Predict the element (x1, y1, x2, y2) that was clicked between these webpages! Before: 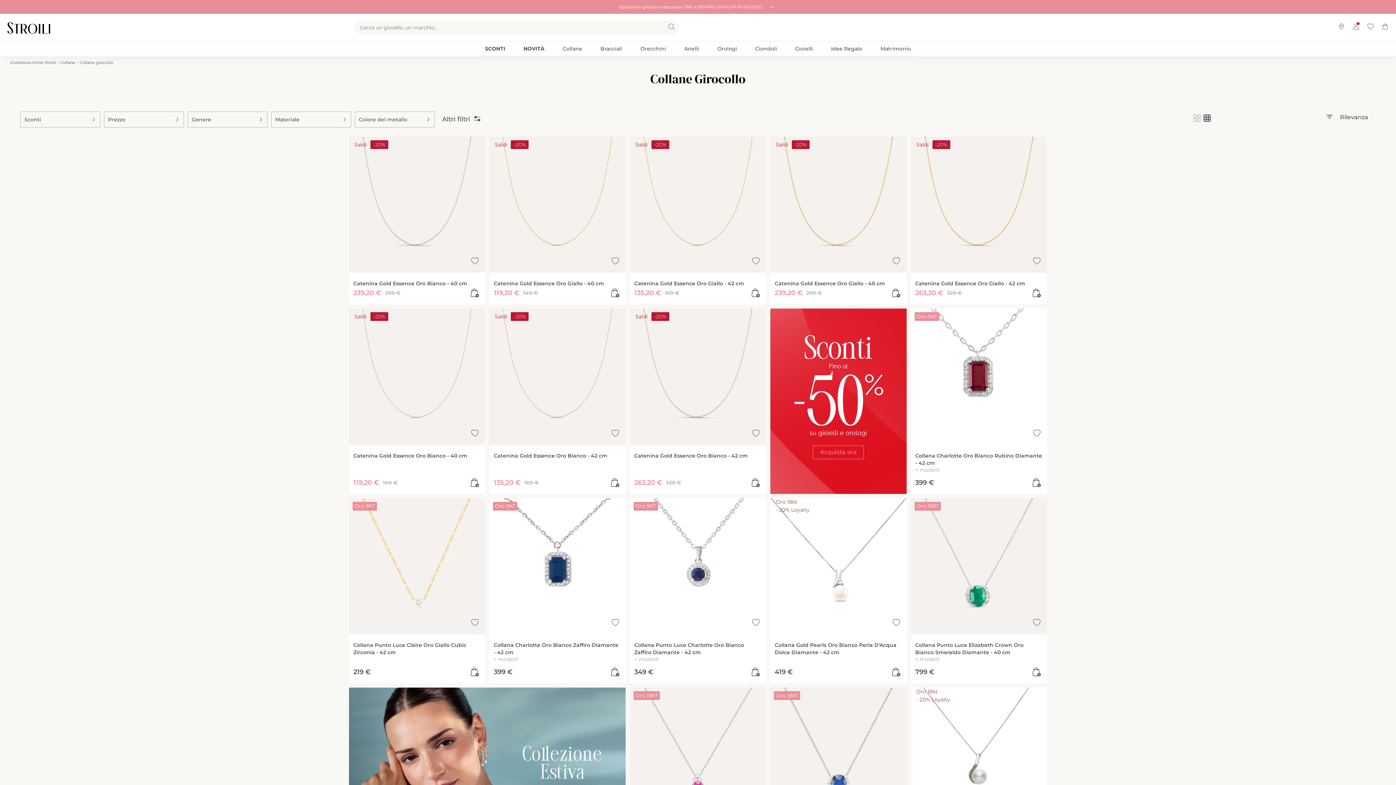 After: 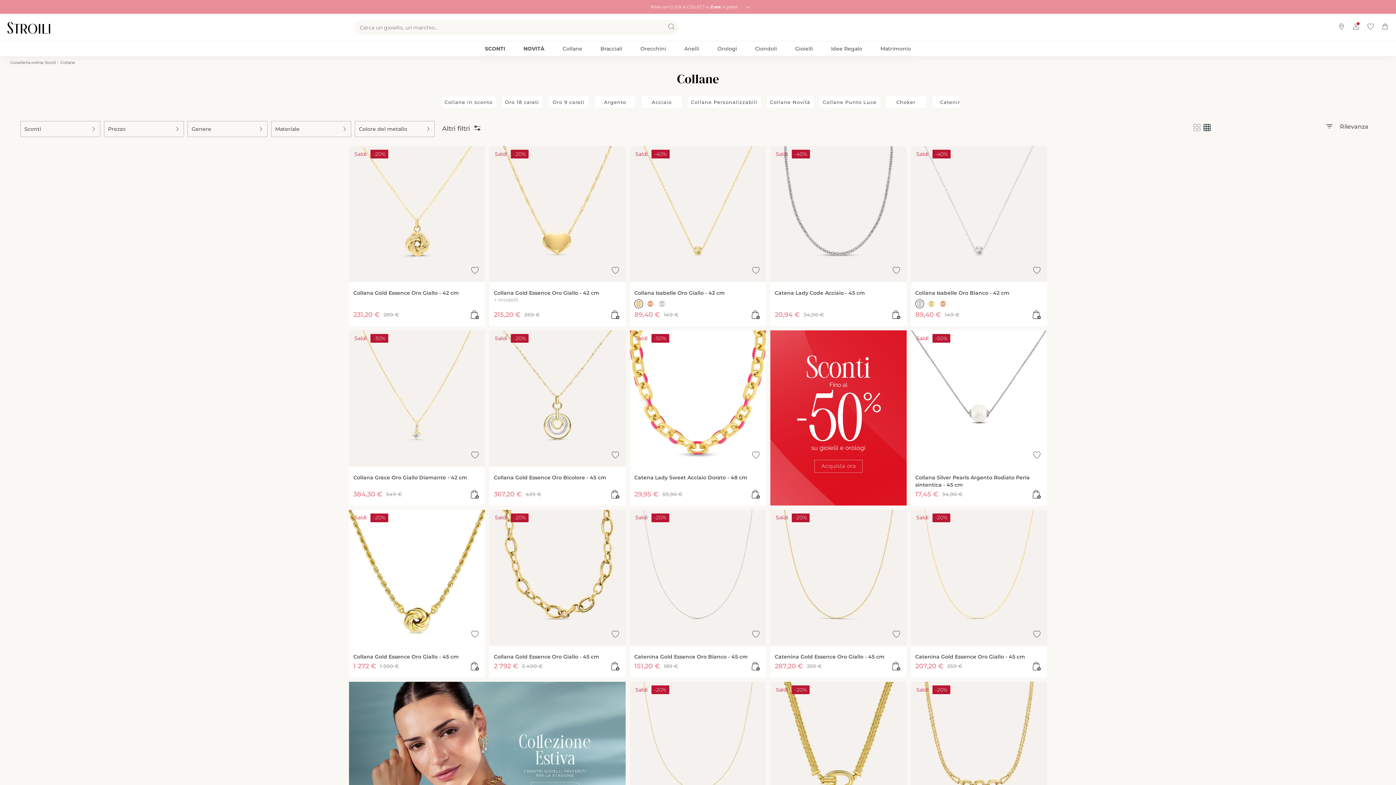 Action: label: Collane bbox: (60, 60, 75, 65)